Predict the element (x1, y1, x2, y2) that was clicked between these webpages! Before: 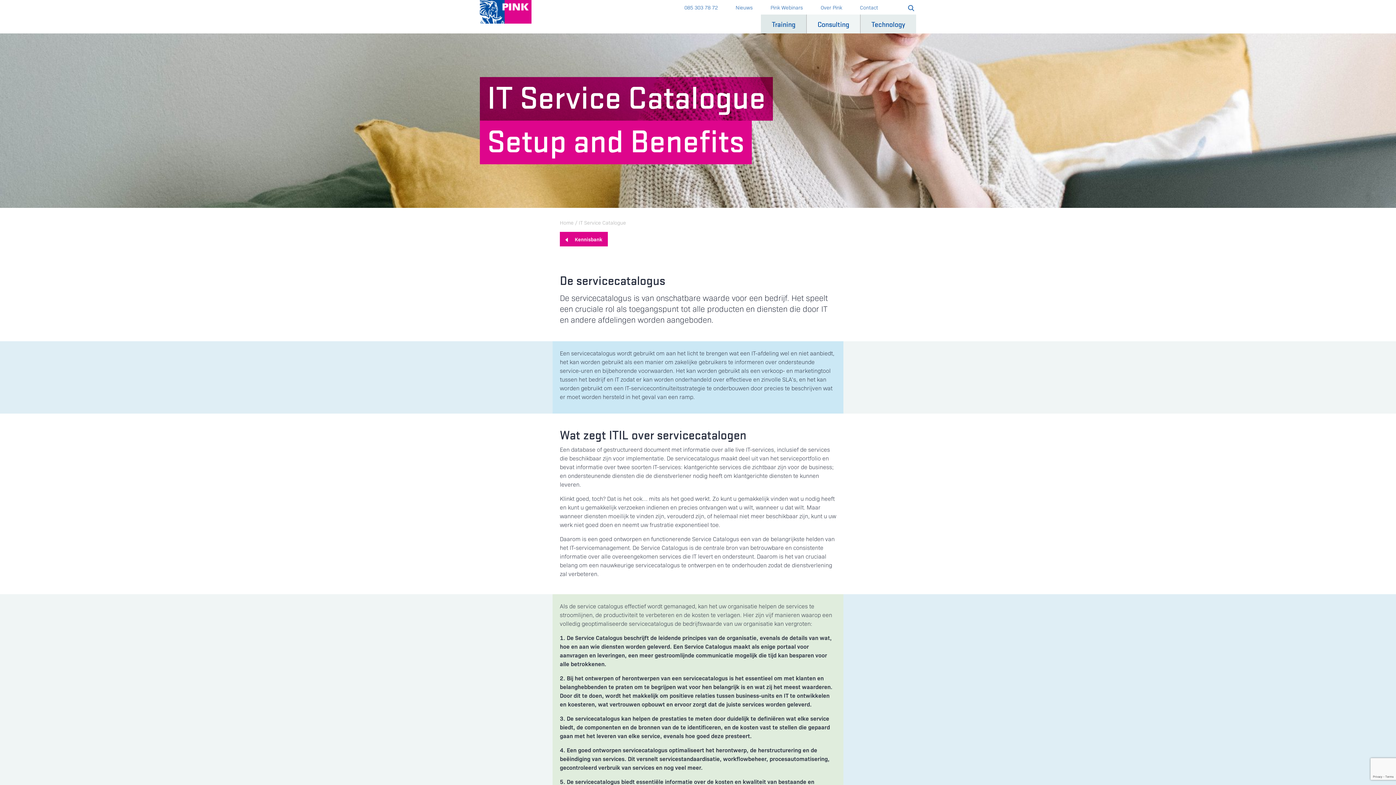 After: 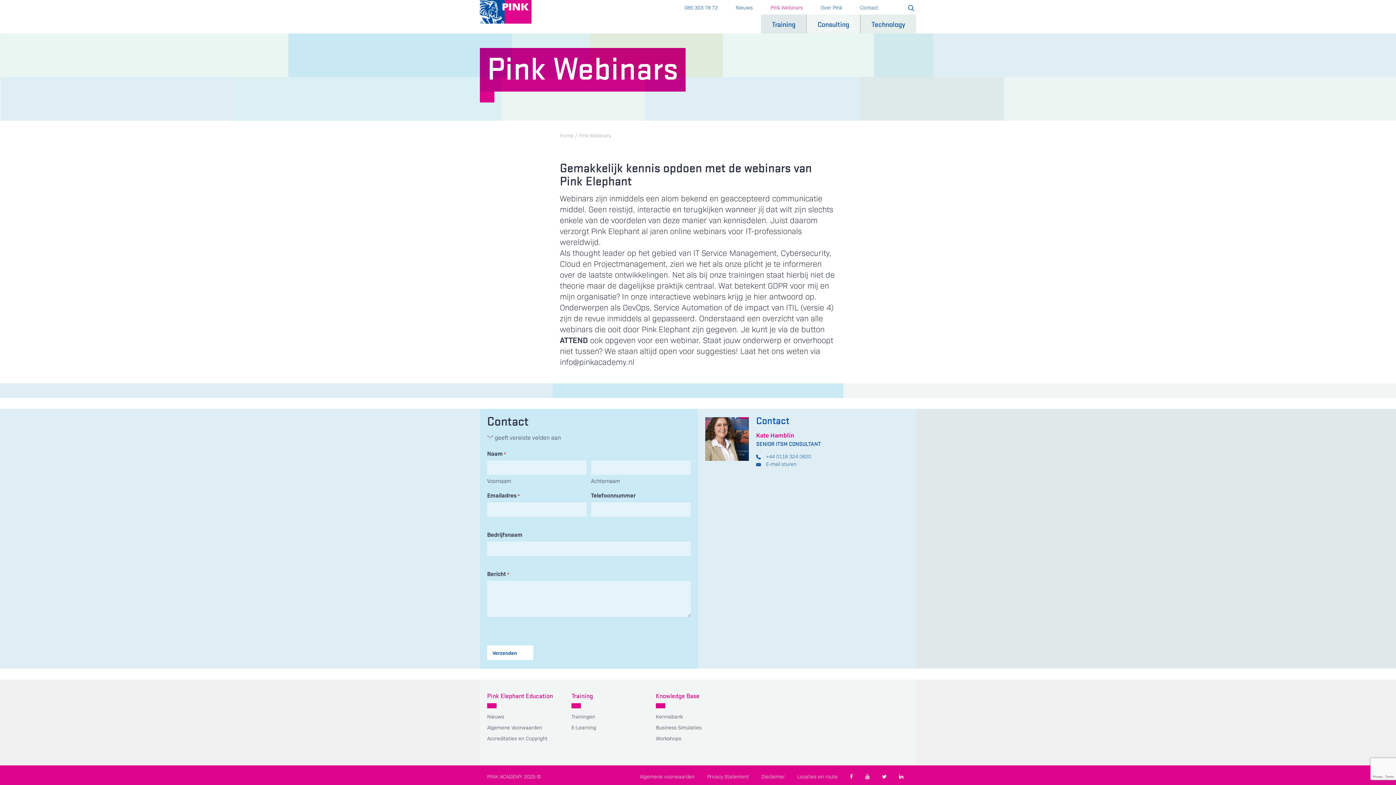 Action: label: Pink Webinars bbox: (762, 0, 811, 14)